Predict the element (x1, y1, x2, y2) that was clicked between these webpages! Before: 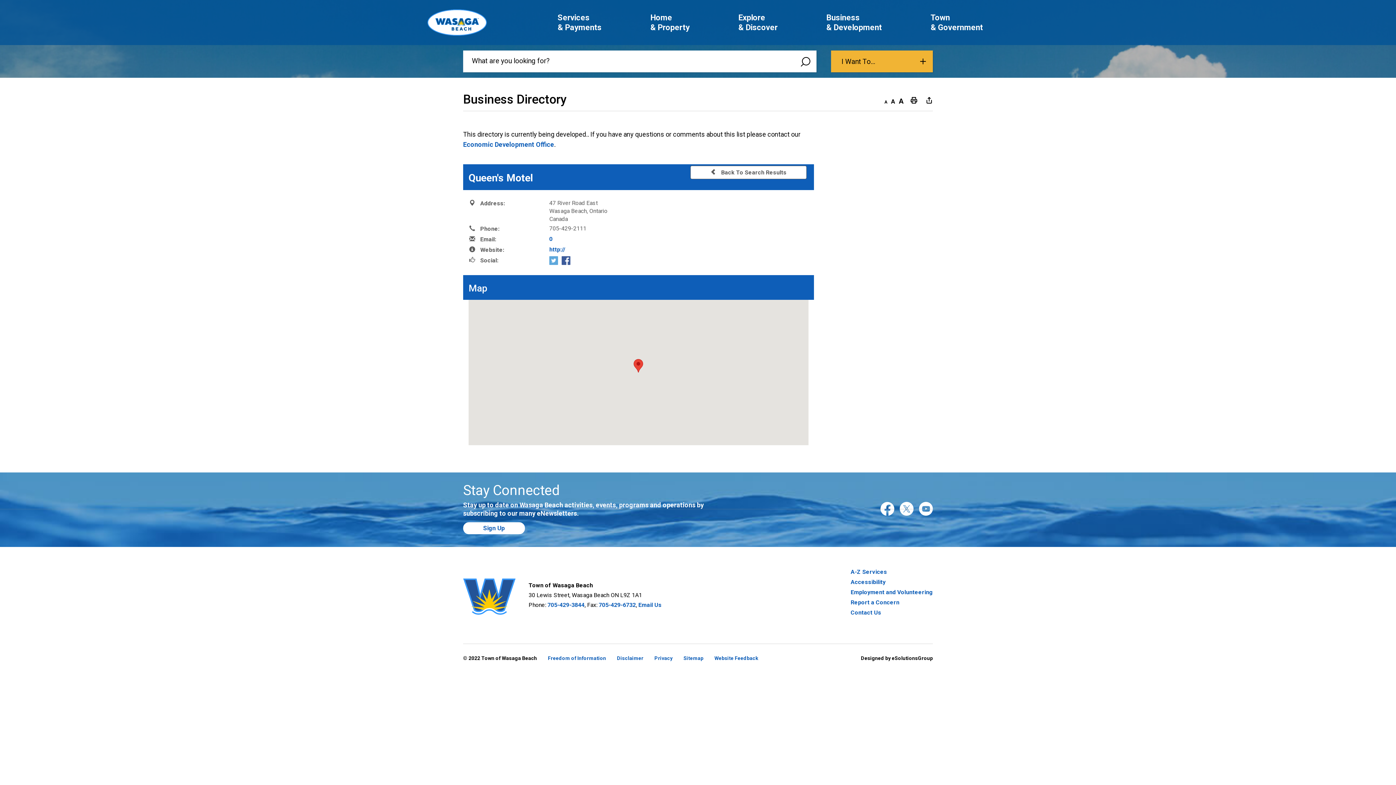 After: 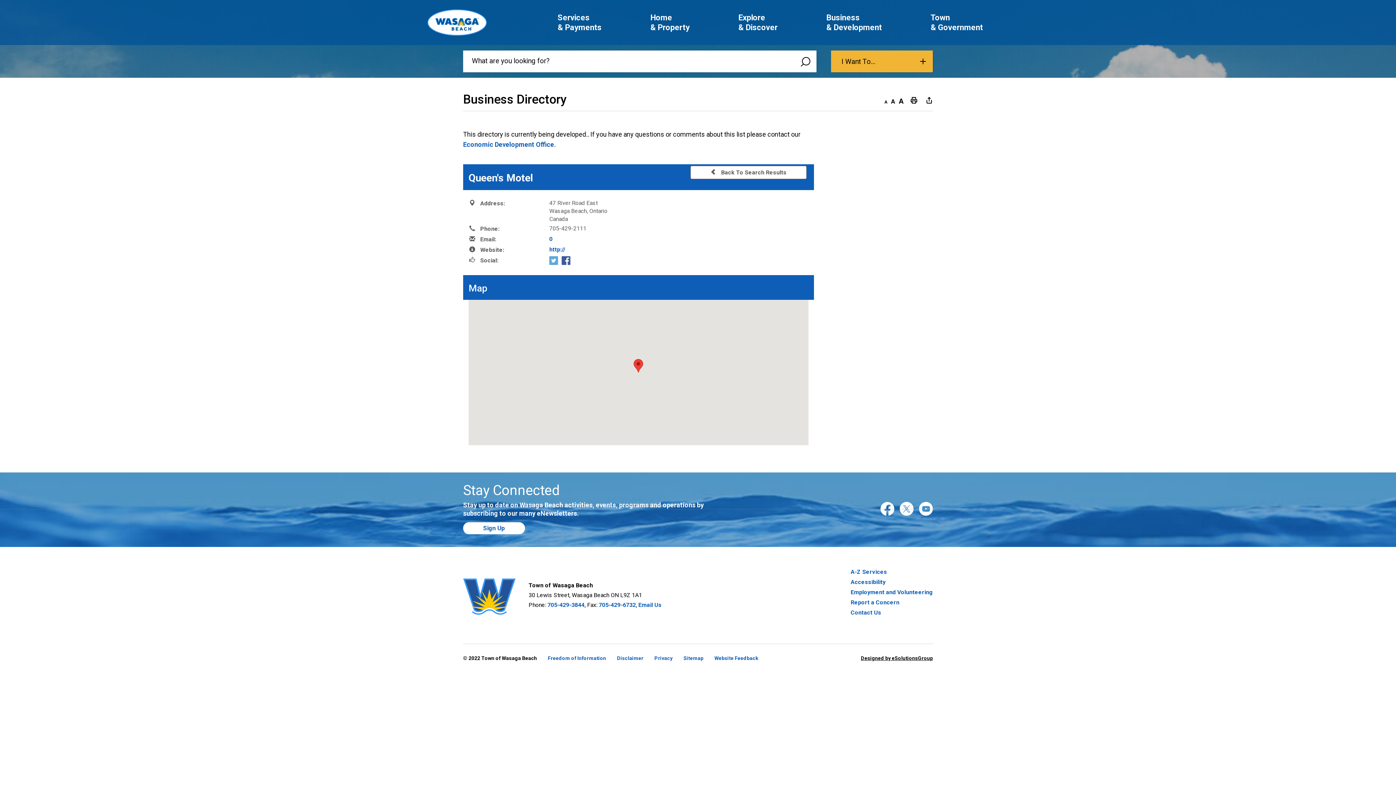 Action: label: Designed by eSolutionsGroup bbox: (861, 655, 933, 661)